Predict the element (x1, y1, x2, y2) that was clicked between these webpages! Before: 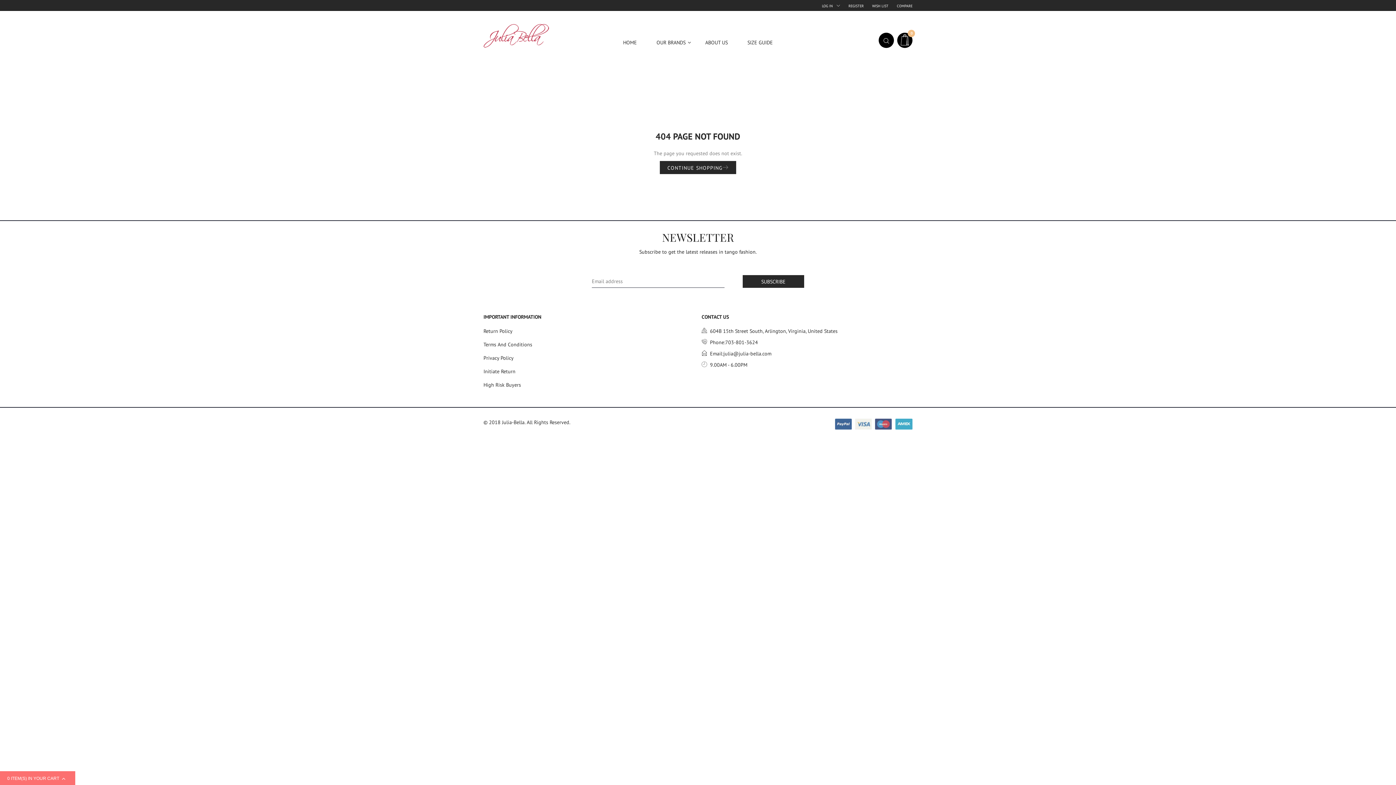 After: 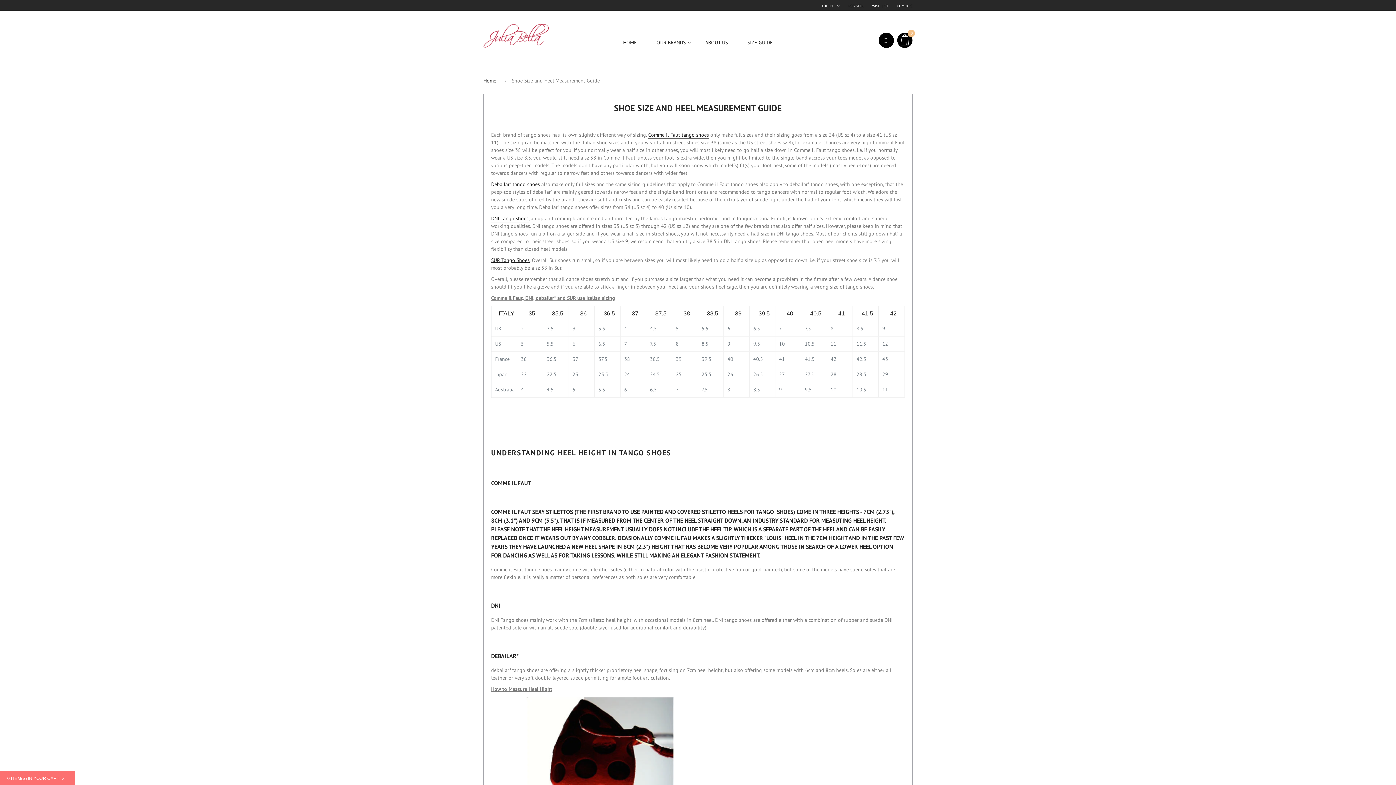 Action: label: SIZE GUIDE bbox: (745, 39, 774, 45)